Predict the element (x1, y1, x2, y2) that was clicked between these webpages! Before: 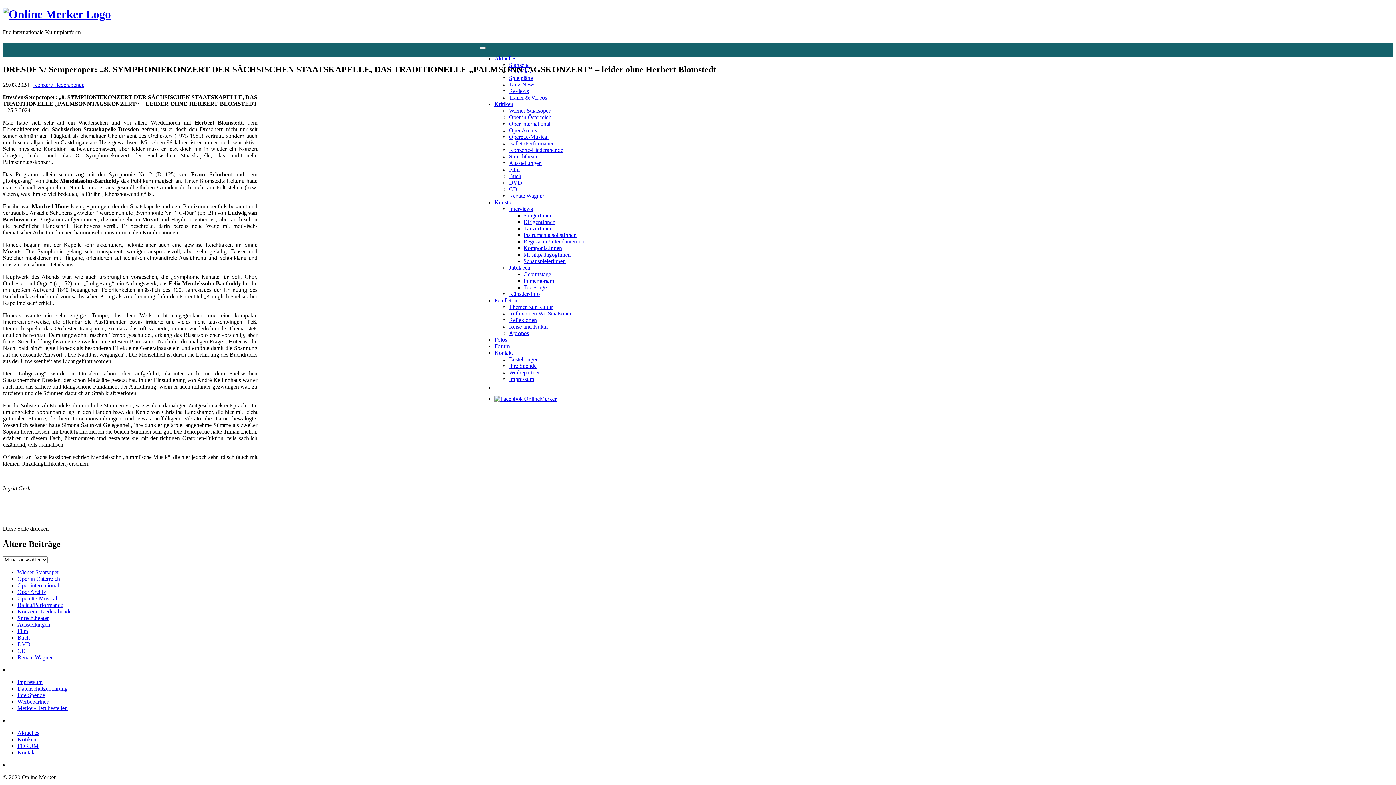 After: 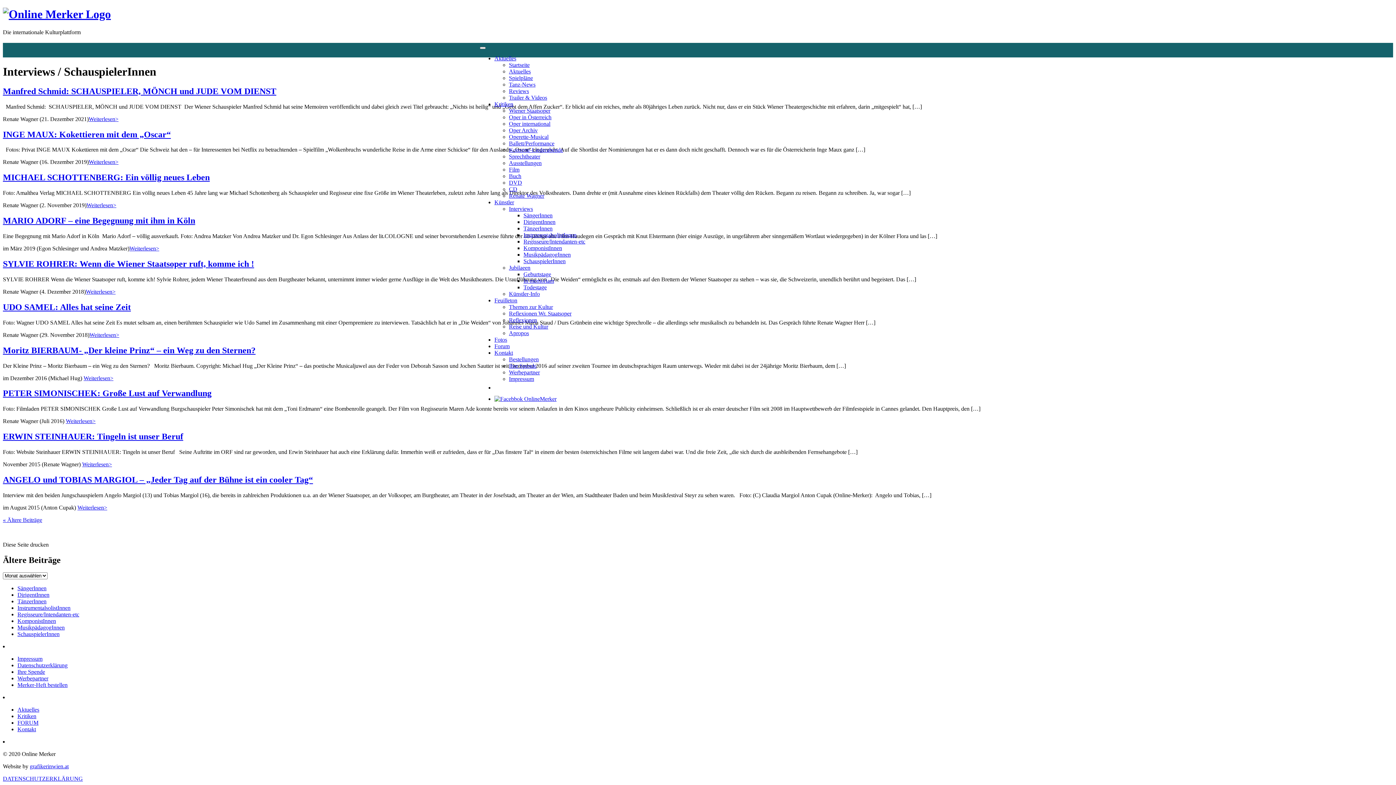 Action: bbox: (523, 258, 565, 264) label: SchauspielerInnen